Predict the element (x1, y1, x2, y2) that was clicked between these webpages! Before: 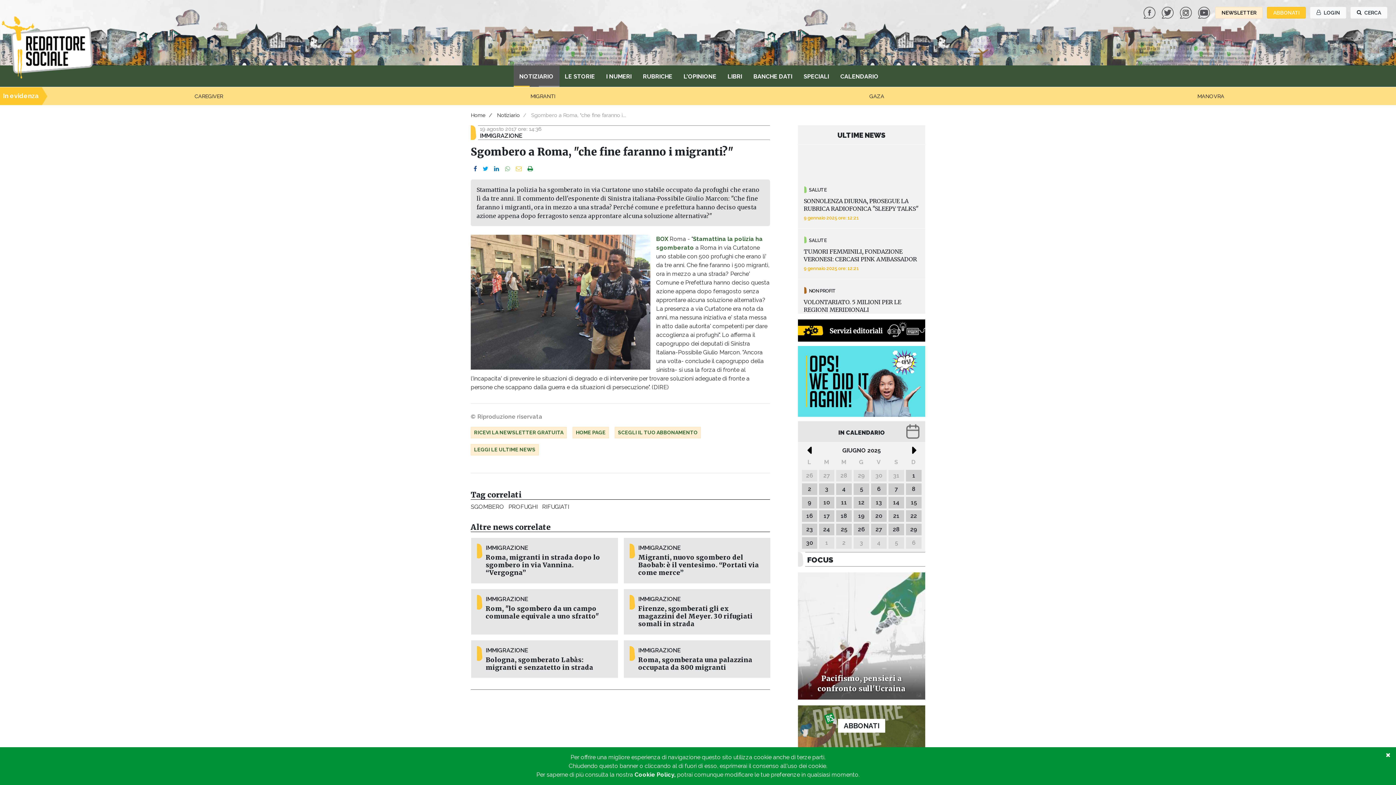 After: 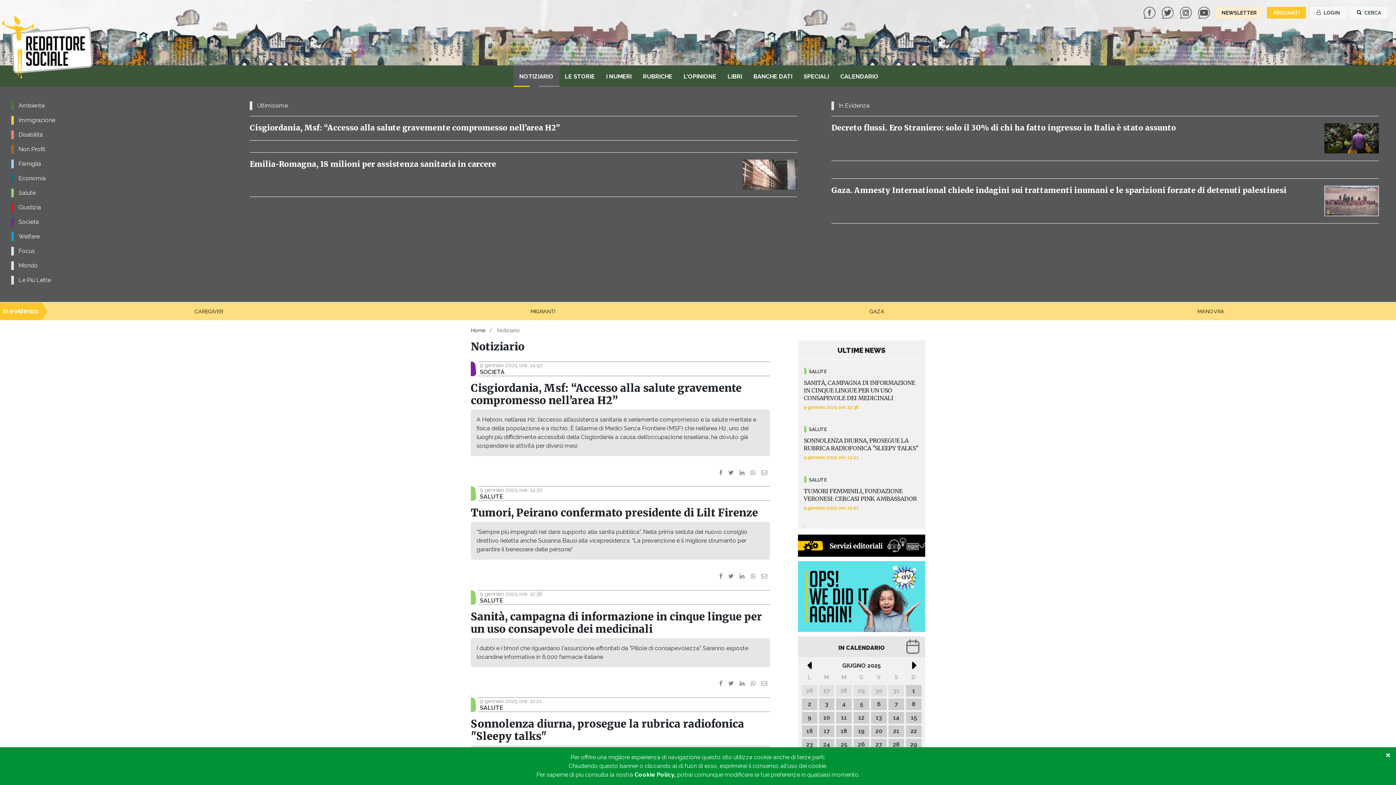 Action: label: ULTIME NEWS bbox: (837, 131, 885, 139)